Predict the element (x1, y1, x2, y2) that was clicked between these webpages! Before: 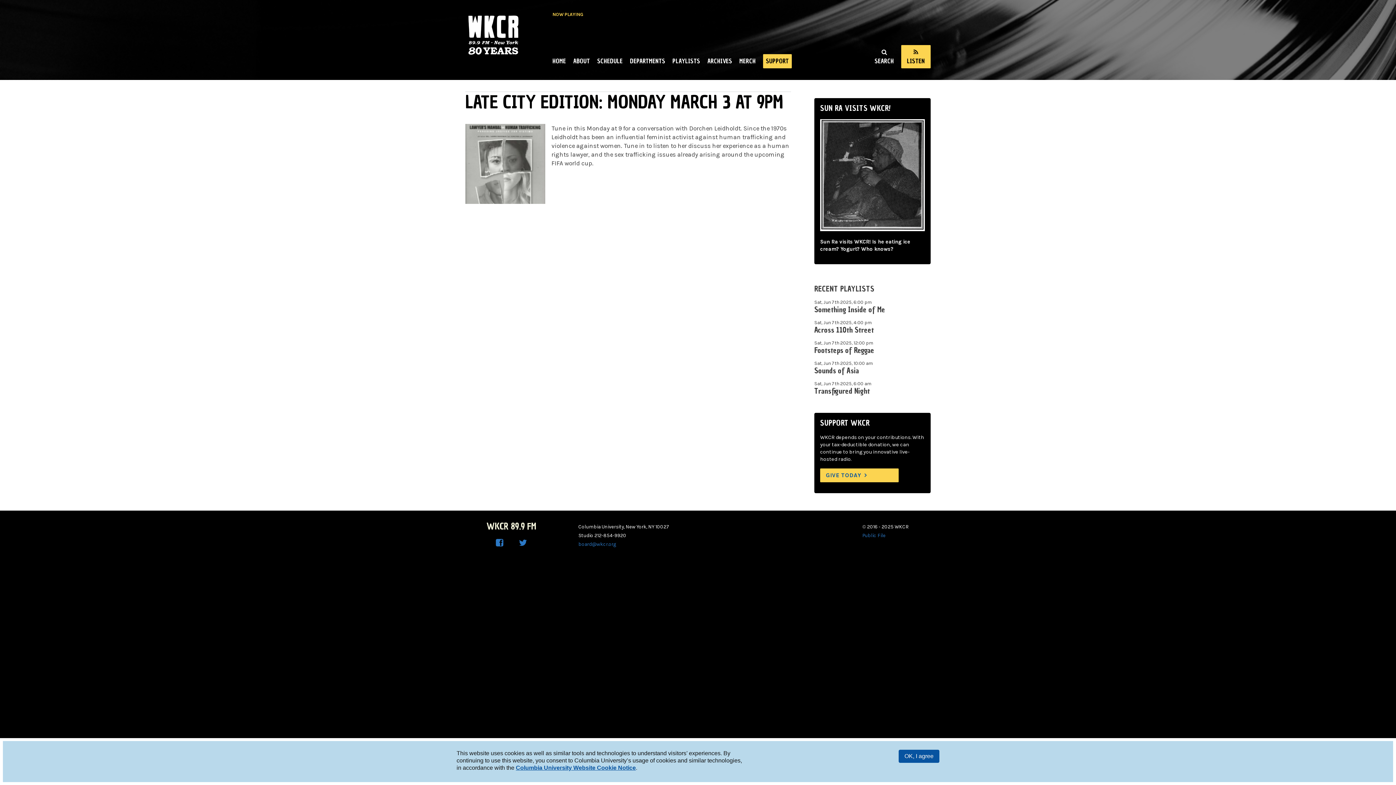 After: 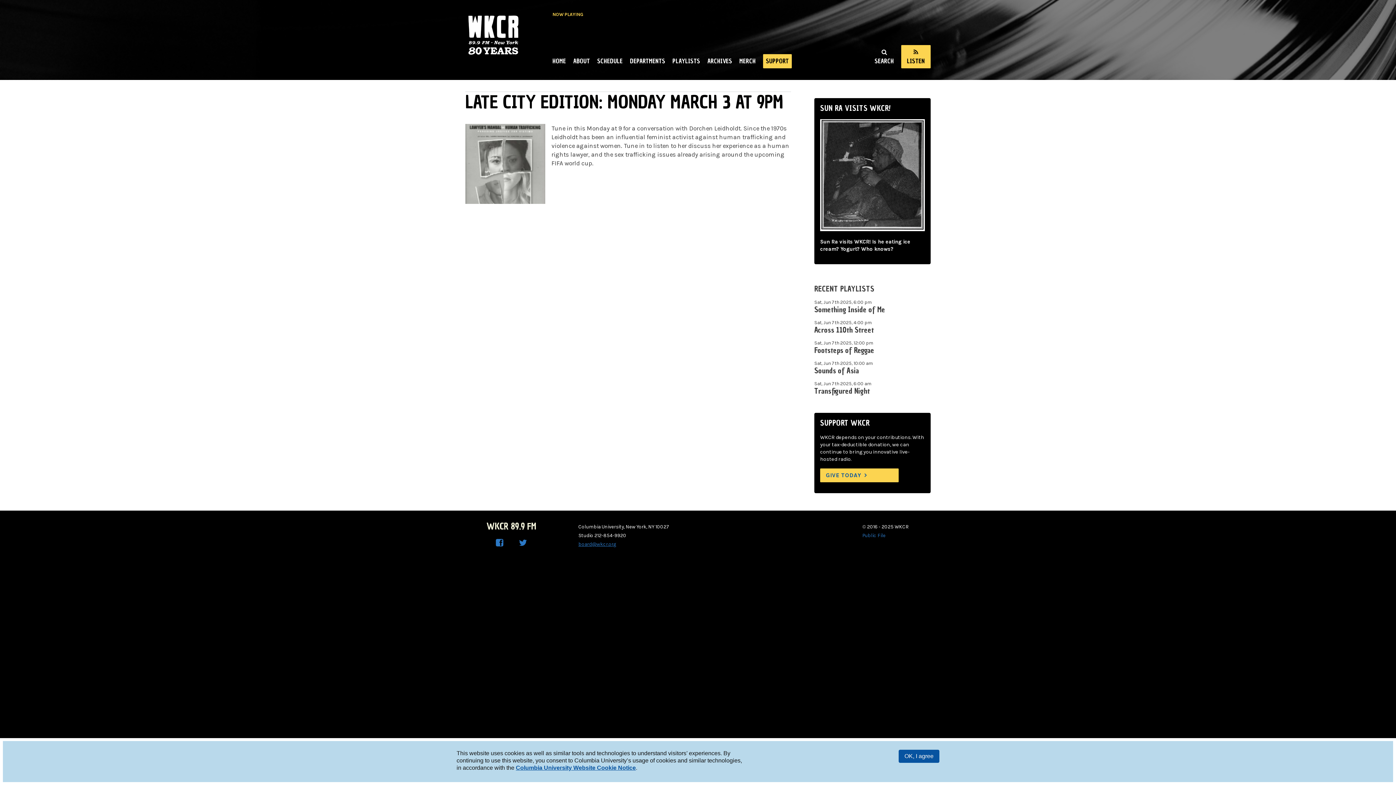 Action: bbox: (578, 541, 616, 547) label: board@wkcr.org